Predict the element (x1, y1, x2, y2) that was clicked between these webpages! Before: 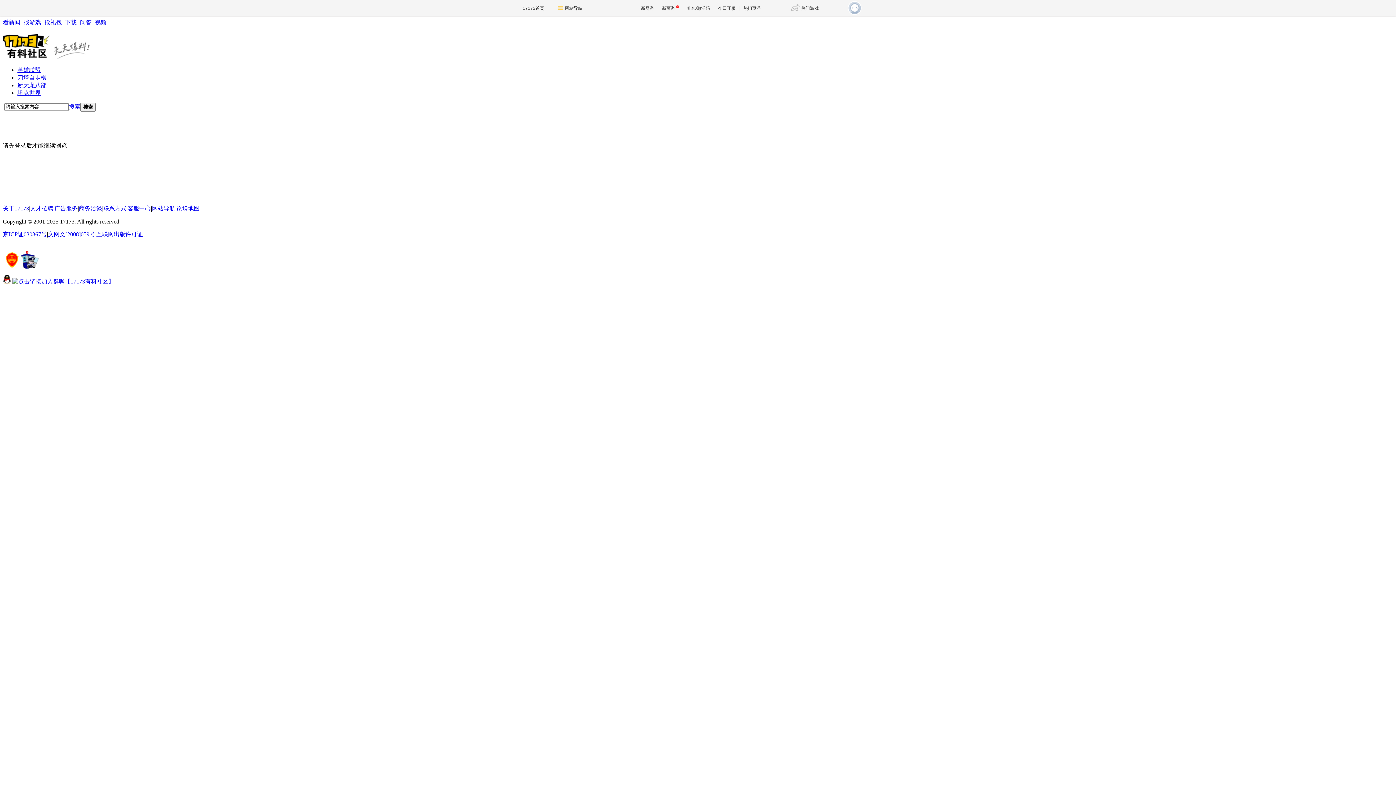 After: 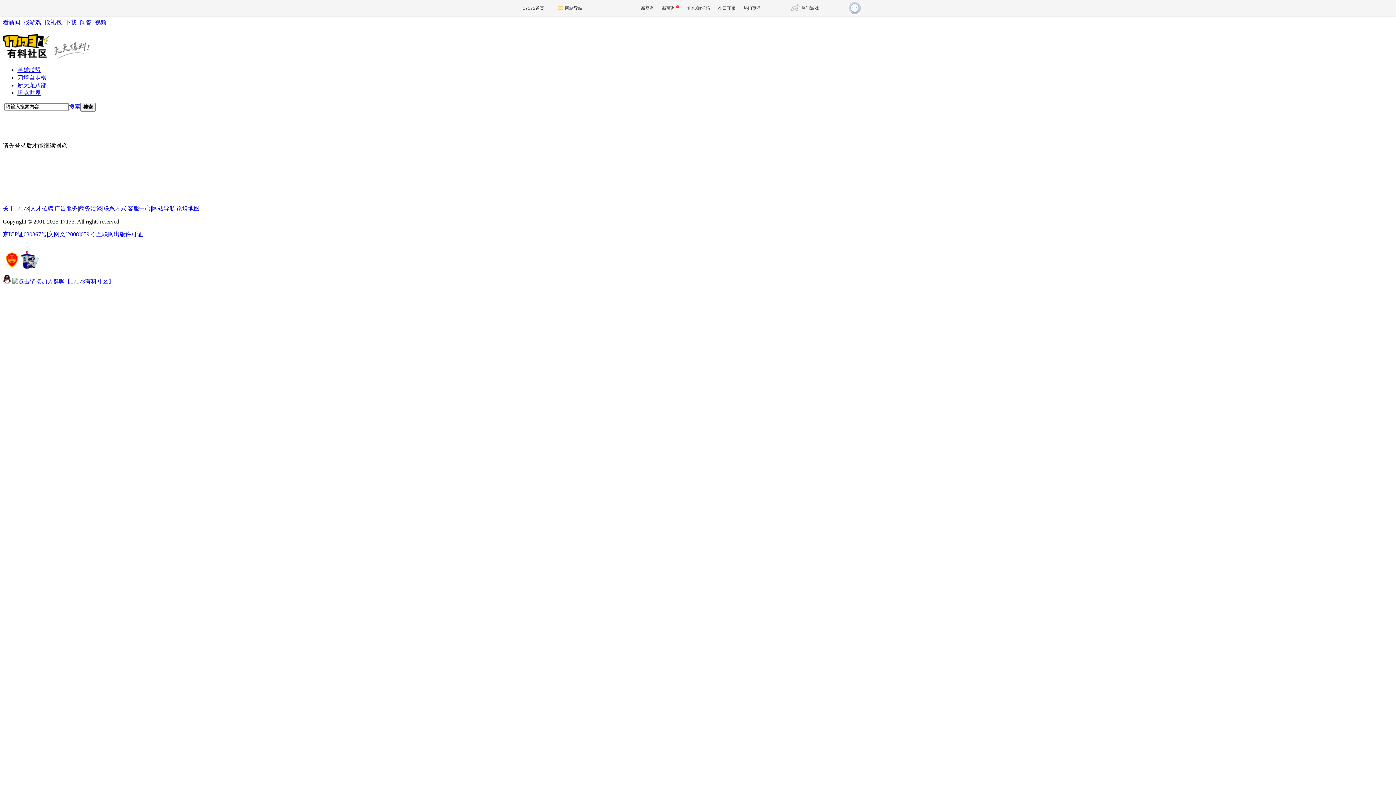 Action: bbox: (54, 205, 77, 211) label: 广告服务